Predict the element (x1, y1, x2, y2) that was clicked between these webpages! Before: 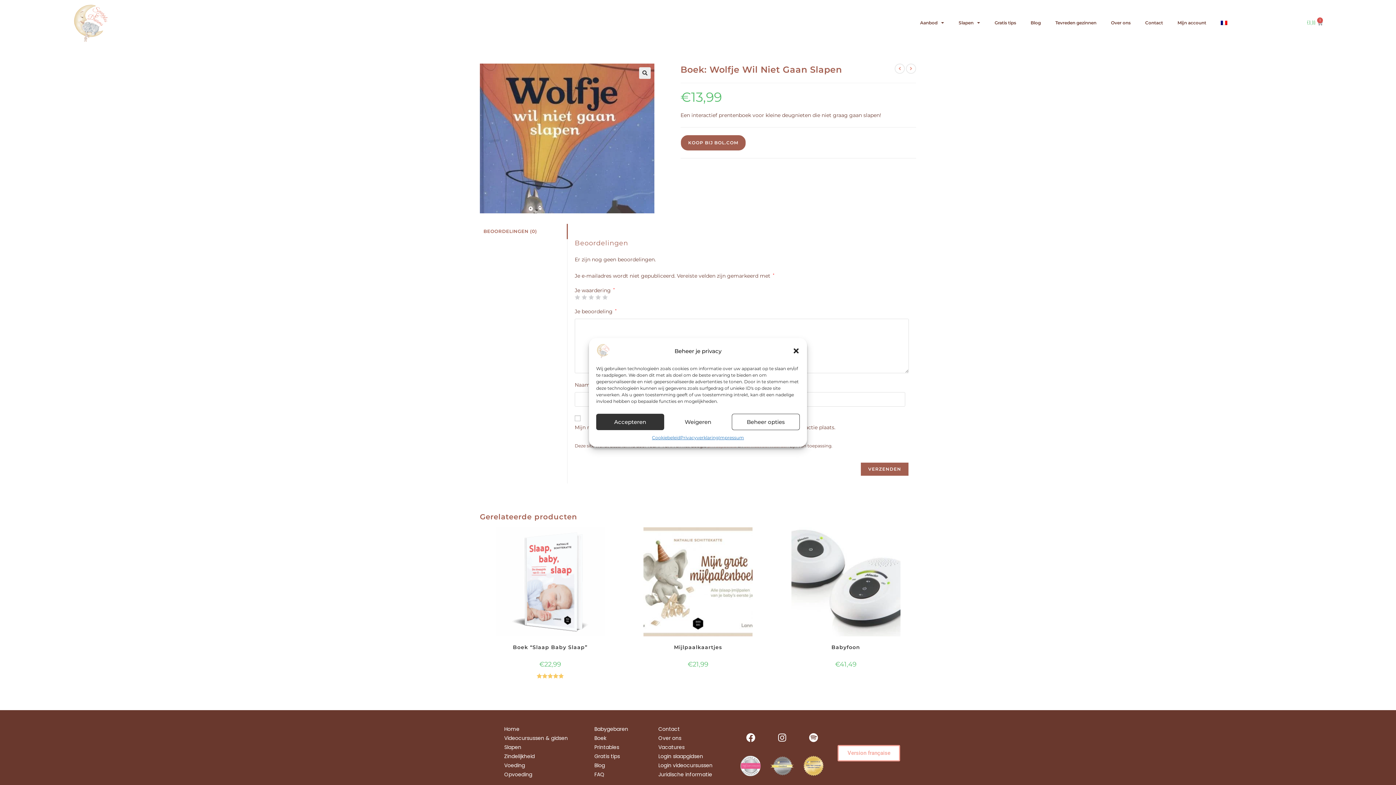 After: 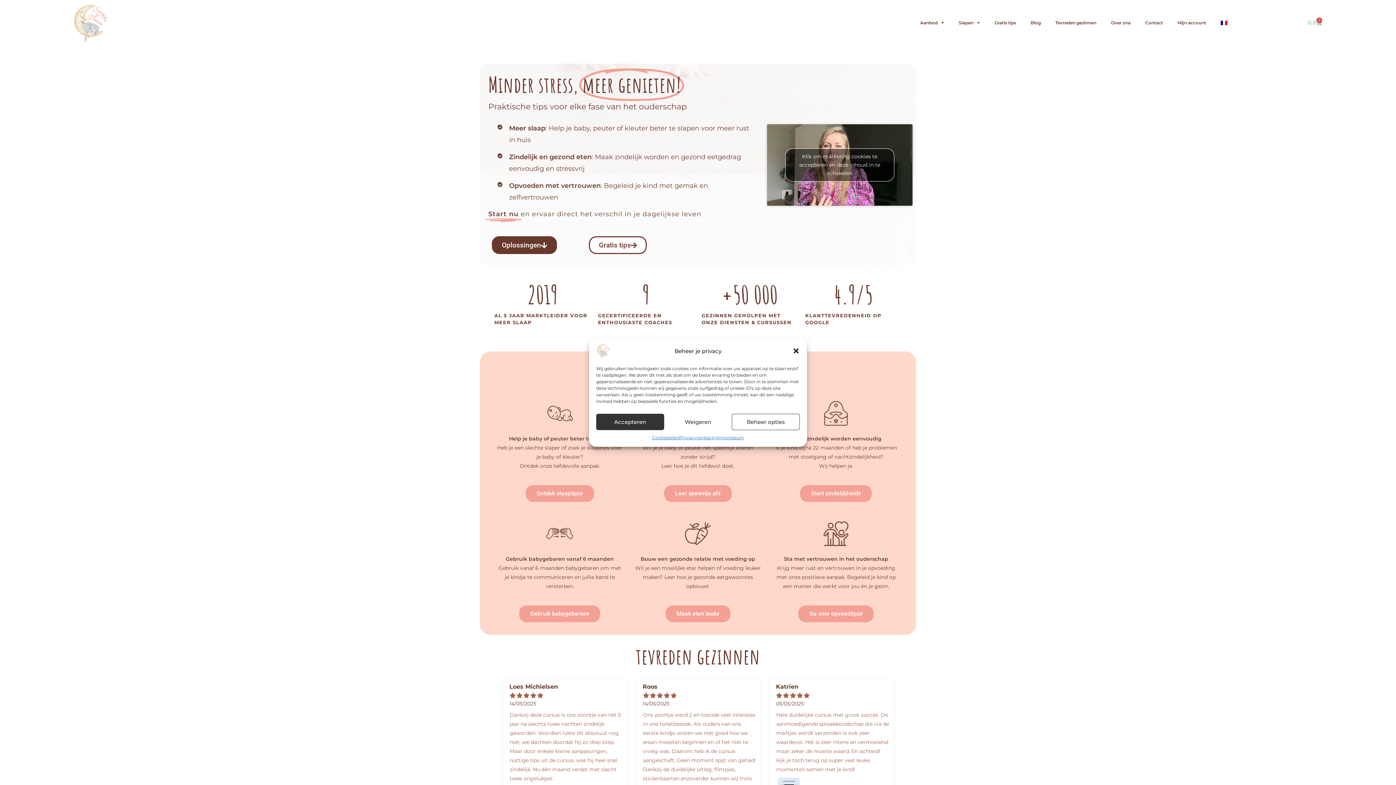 Action: label: Home bbox: (494, 725, 577, 734)